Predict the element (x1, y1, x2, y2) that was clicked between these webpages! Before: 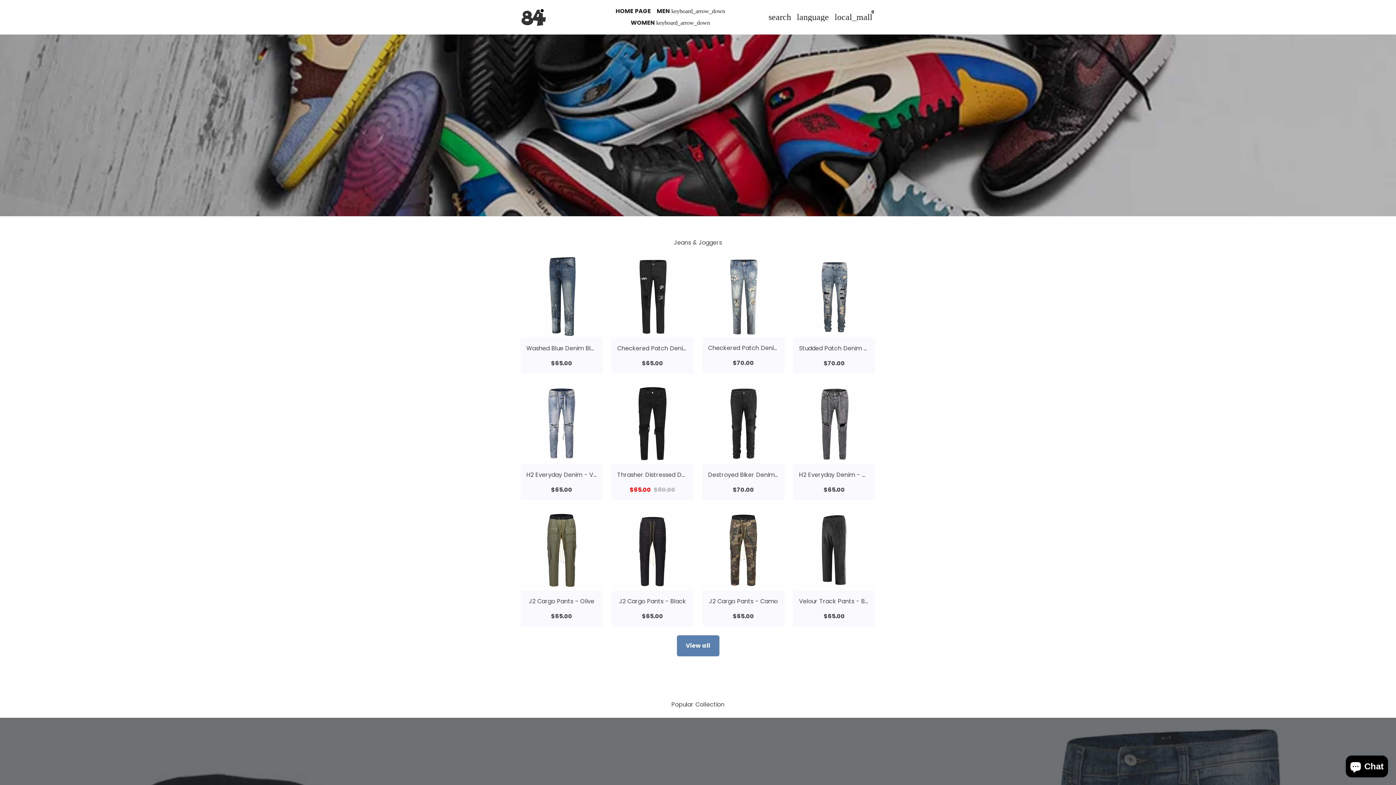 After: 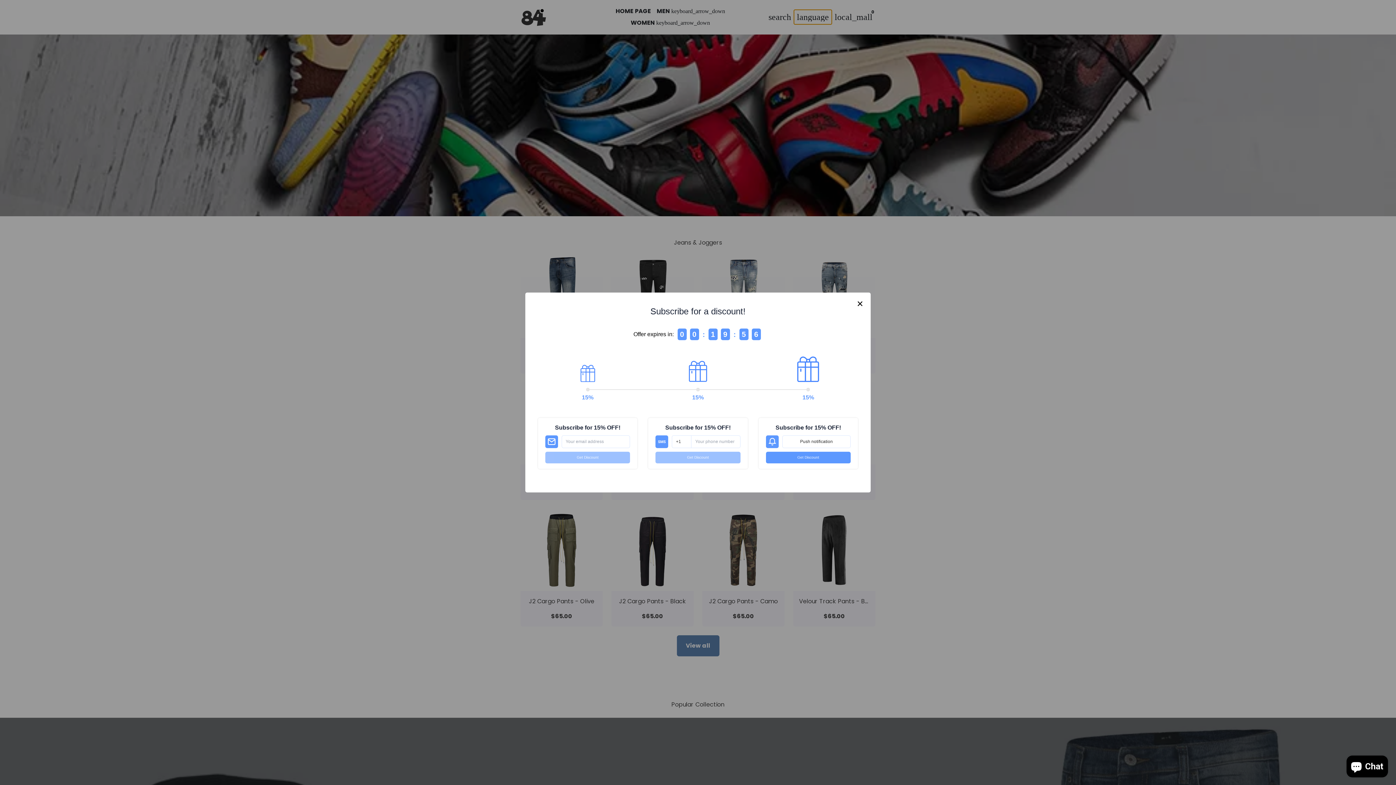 Action: label: Language/Currency bbox: (794, 9, 832, 24)